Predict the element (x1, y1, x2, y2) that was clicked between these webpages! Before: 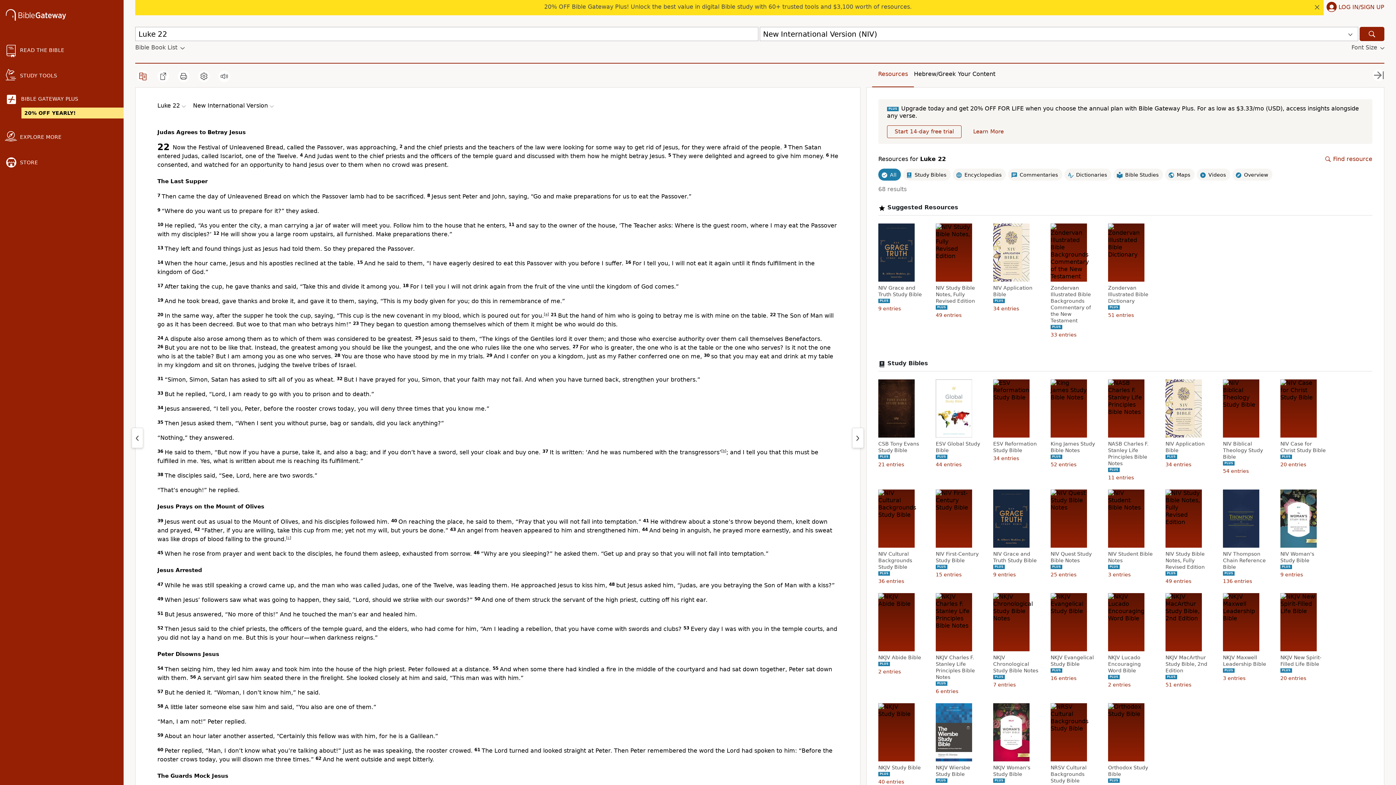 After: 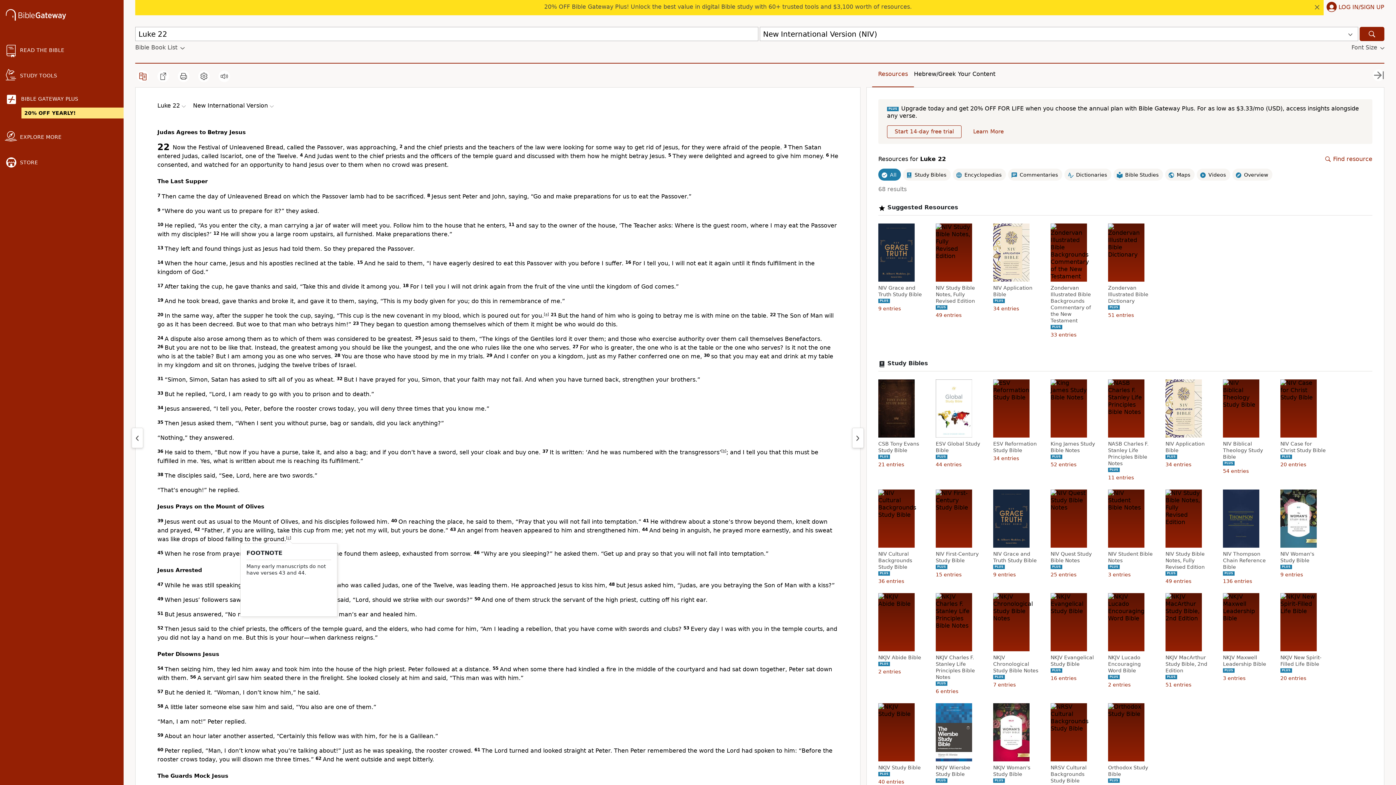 Action: bbox: (287, 536, 289, 540) label: c